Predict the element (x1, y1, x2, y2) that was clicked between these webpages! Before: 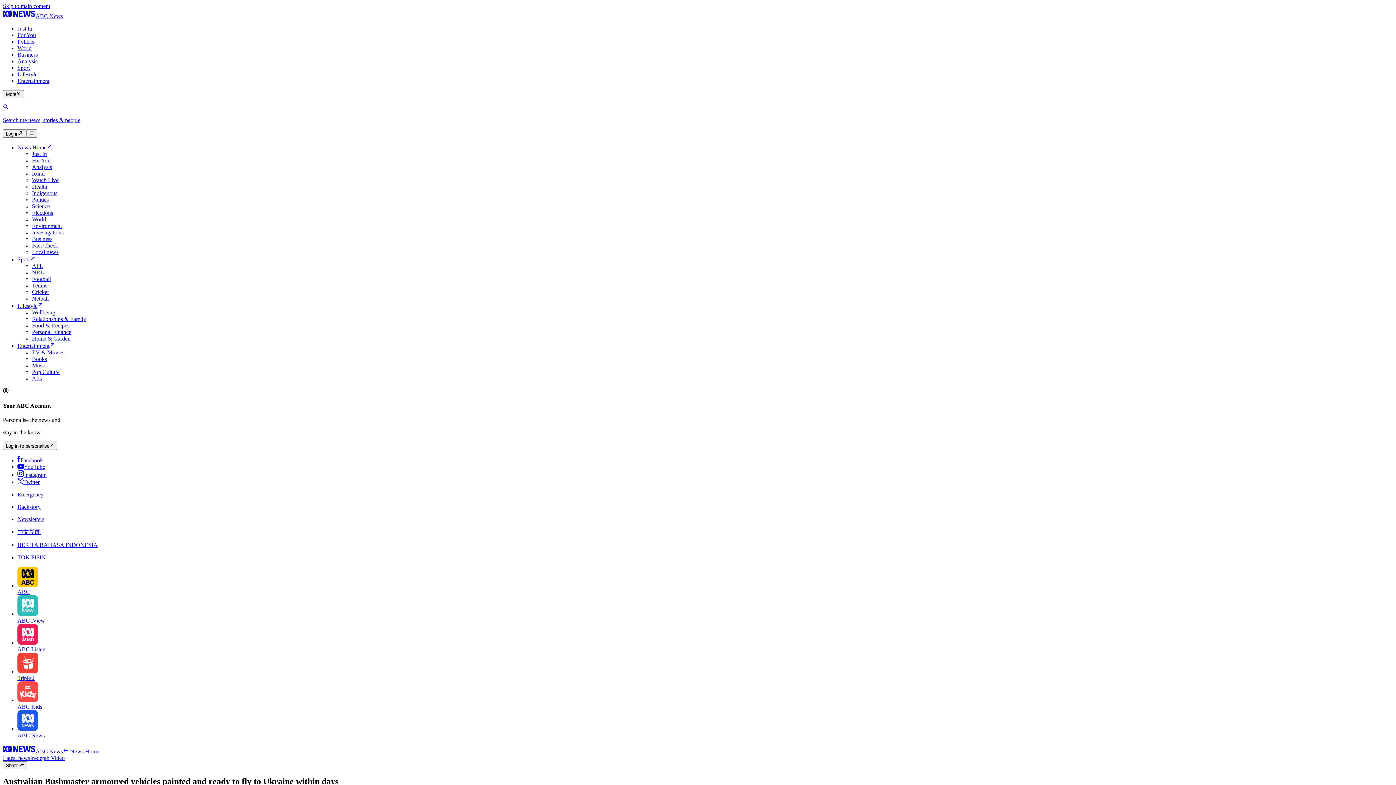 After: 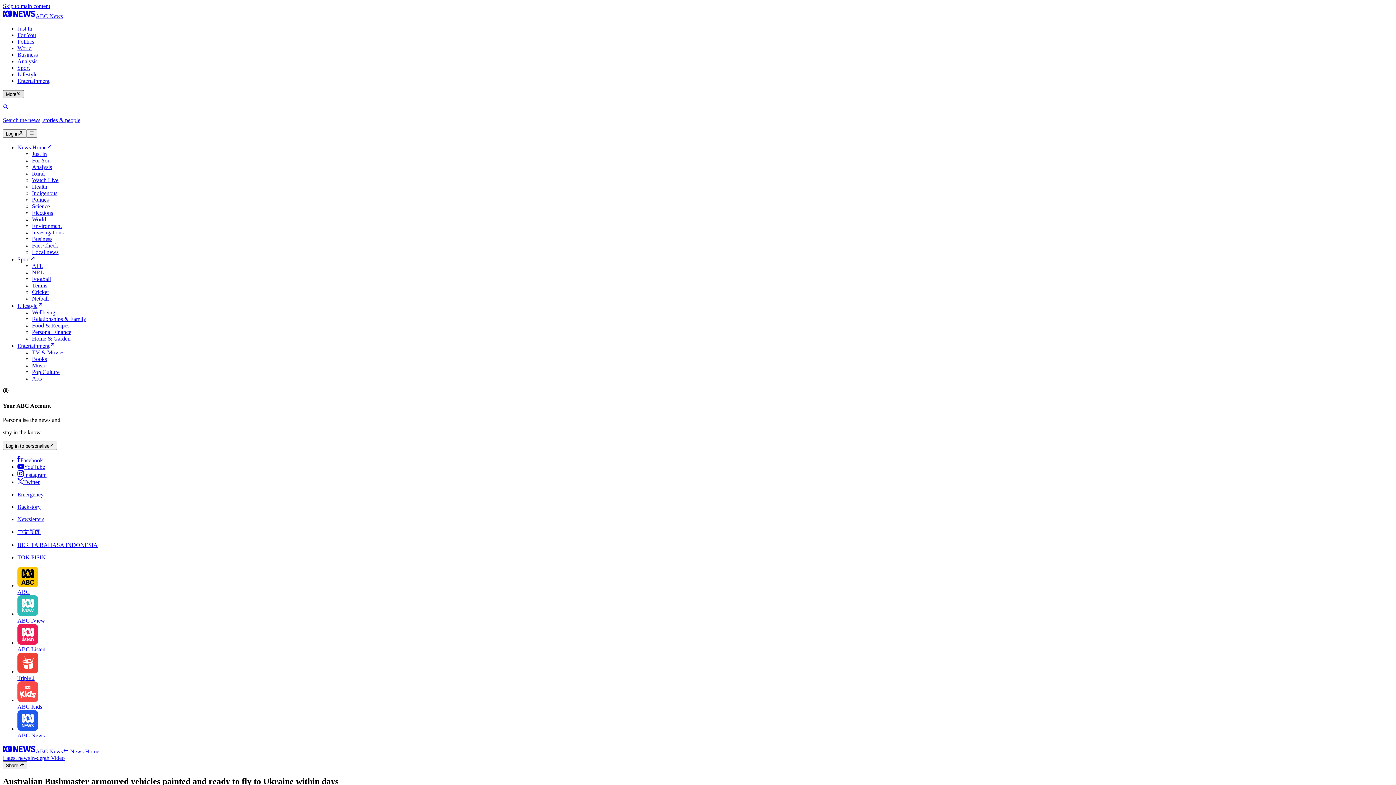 Action: label: More bbox: (2, 90, 24, 98)